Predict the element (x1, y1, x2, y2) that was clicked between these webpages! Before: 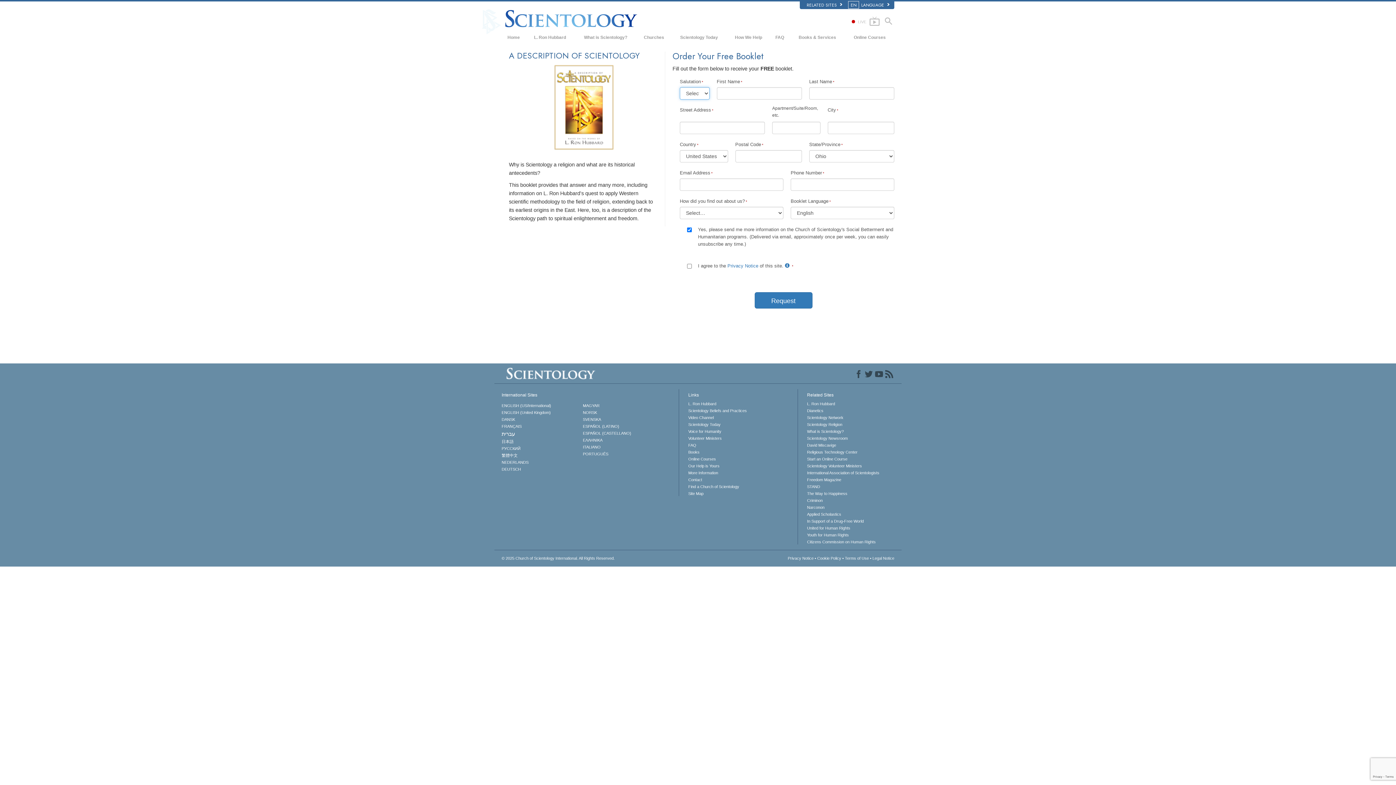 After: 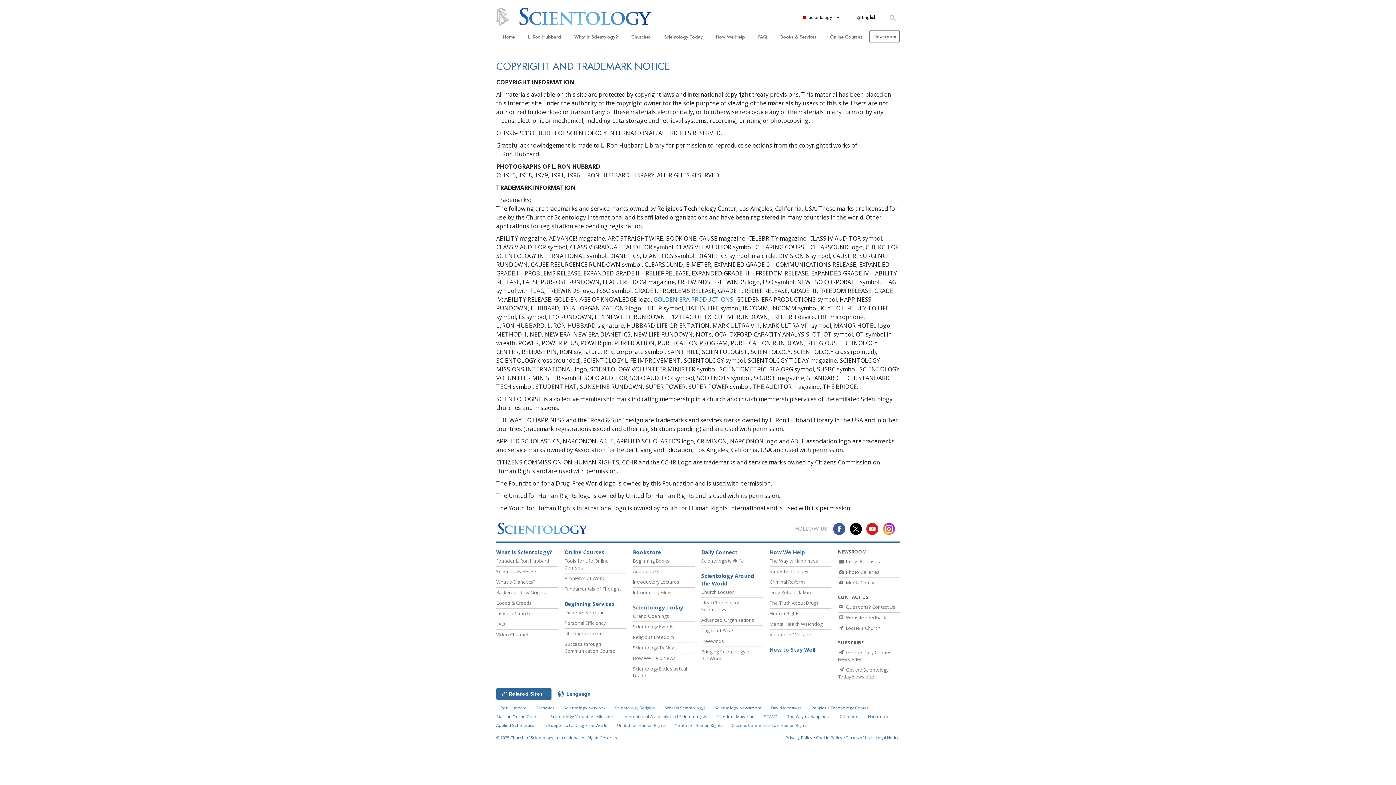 Action: label: © 2025 Church of Scientology International. All Rights Reserved. bbox: (501, 556, 614, 560)